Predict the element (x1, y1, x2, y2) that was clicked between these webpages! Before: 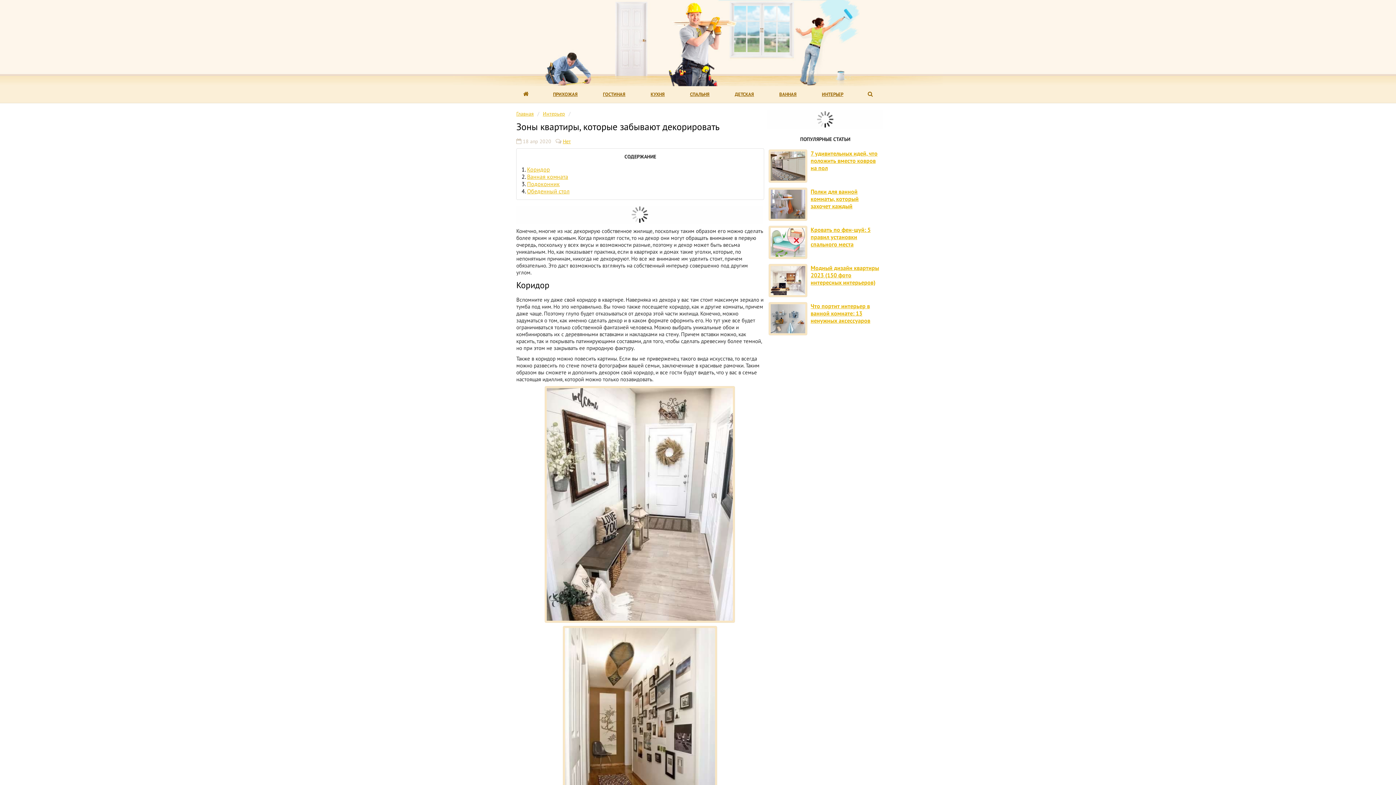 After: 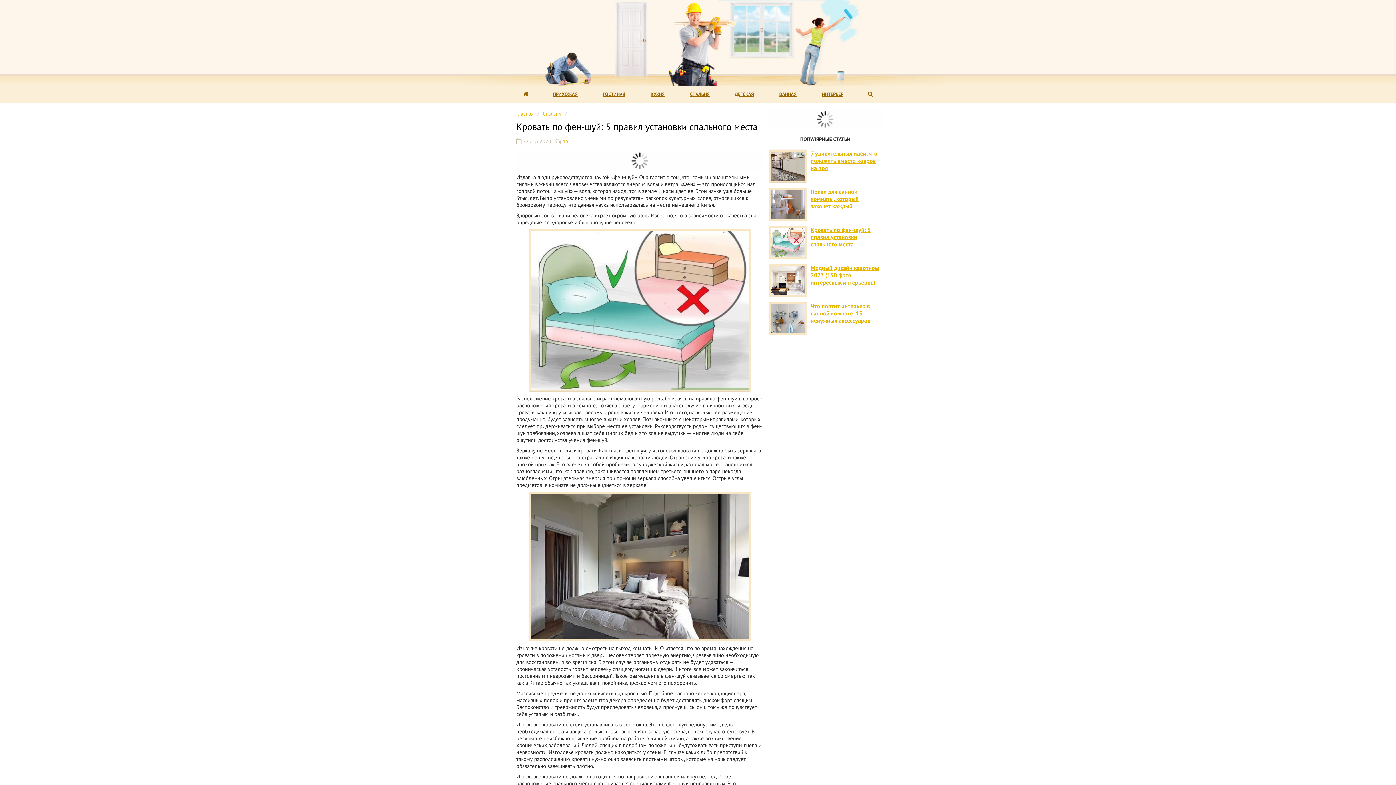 Action: label: Кровать по фен-шуй: 5 правил установки спального места bbox: (810, 226, 870, 248)